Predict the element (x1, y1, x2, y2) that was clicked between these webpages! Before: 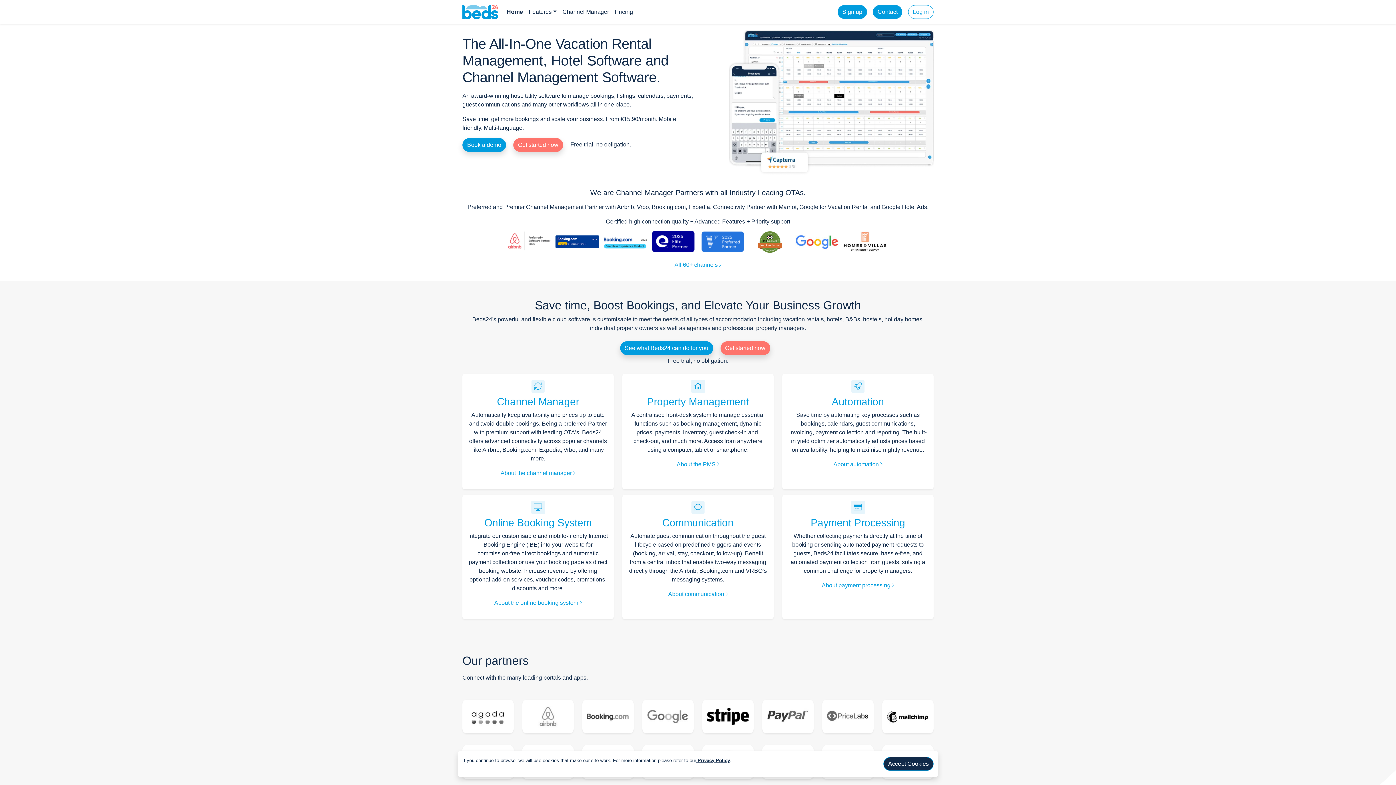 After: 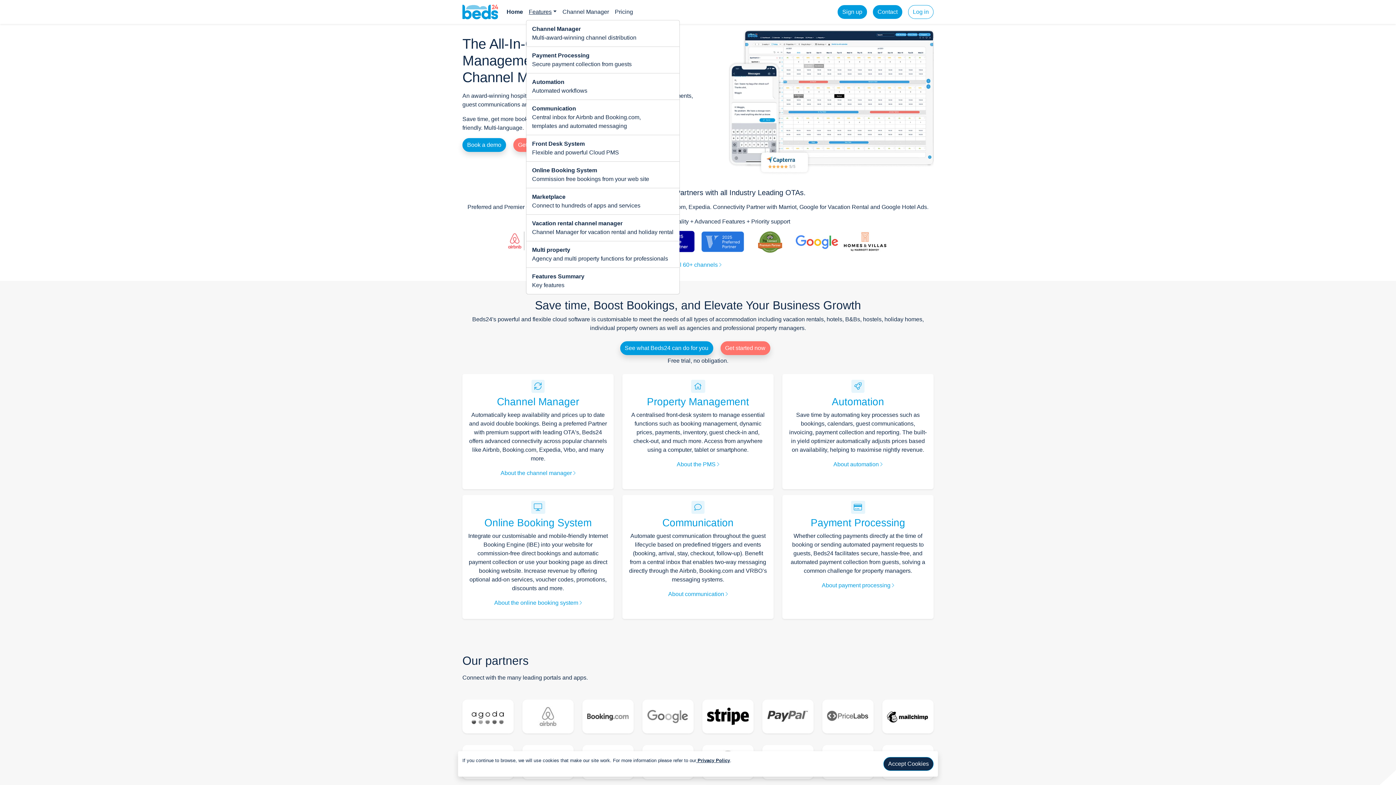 Action: label: Features bbox: (526, 4, 559, 19)